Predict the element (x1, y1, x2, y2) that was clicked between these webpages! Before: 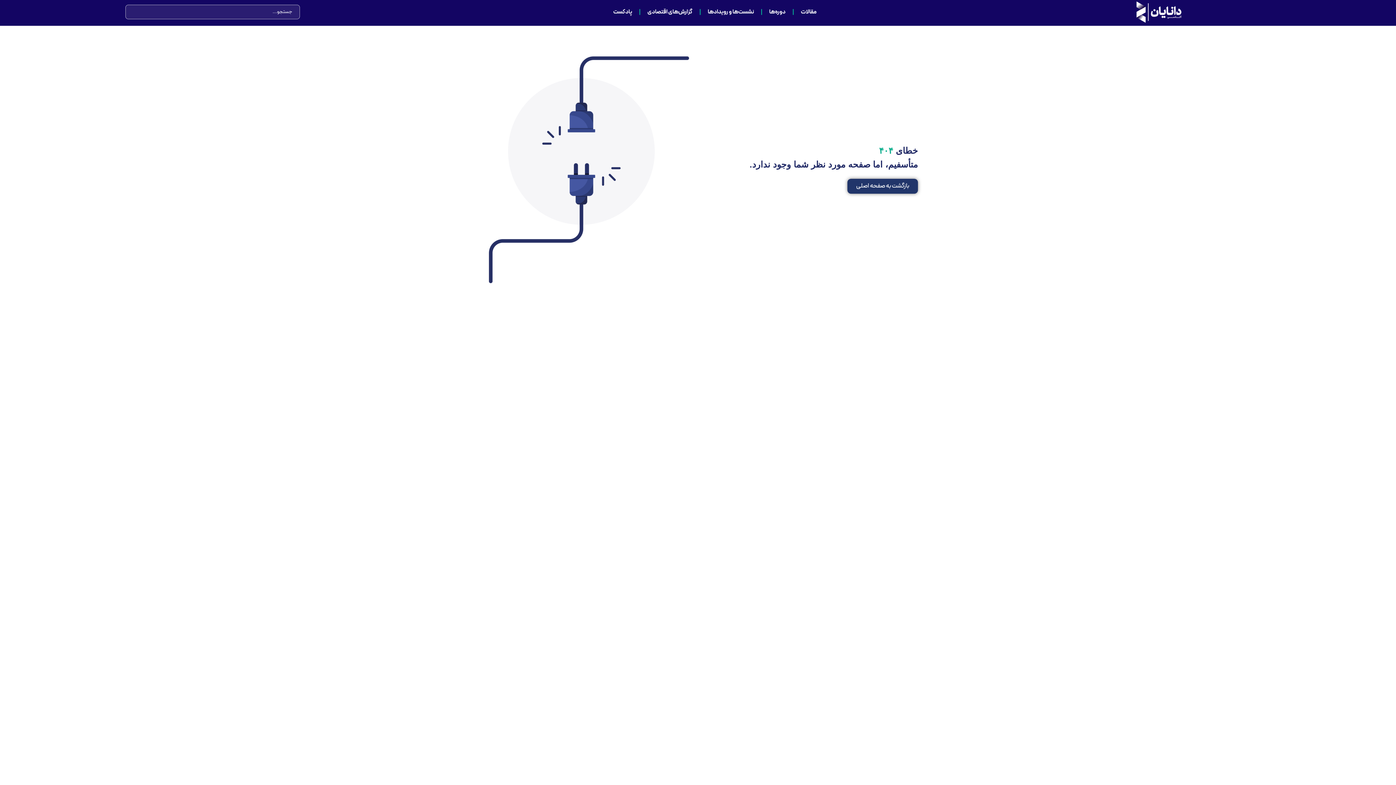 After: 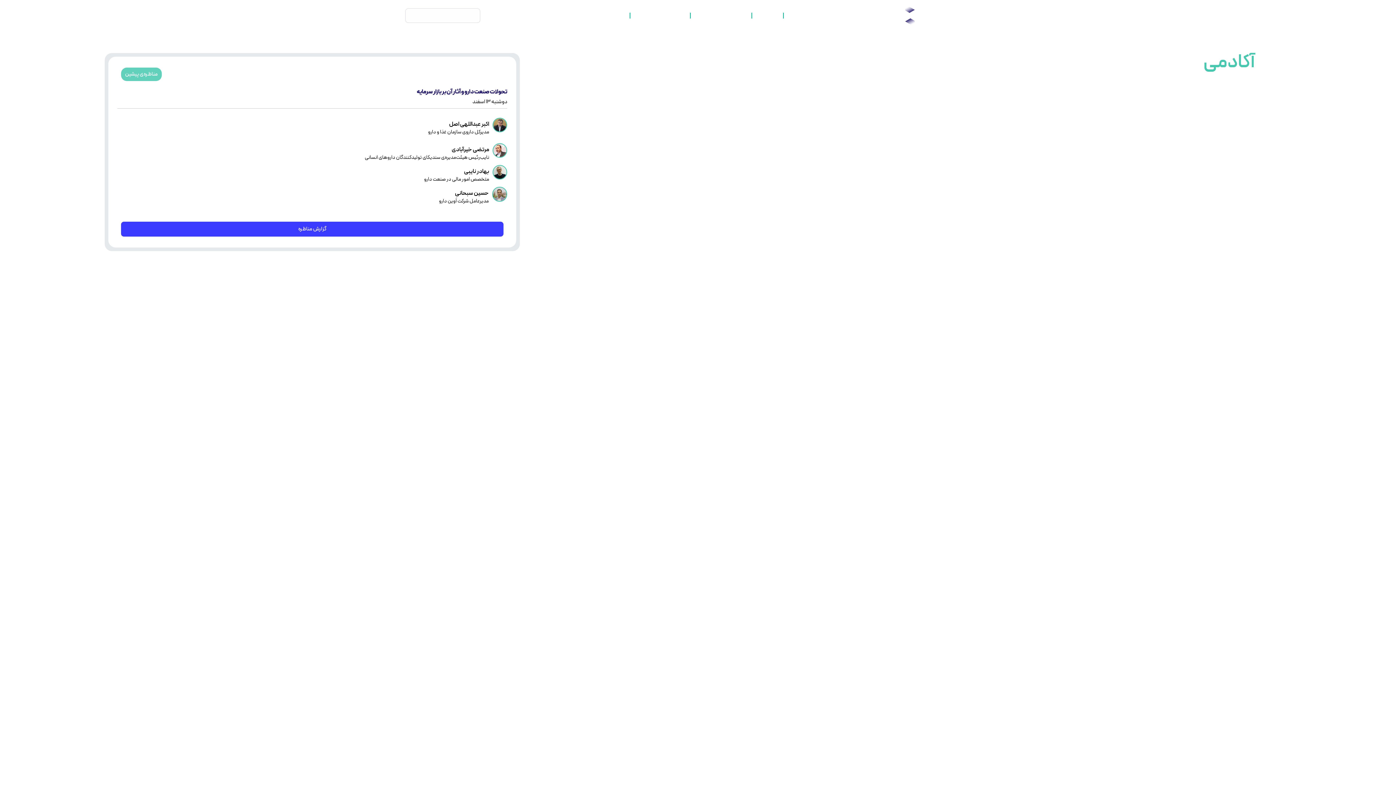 Action: bbox: (1135, 0, 1182, 23)